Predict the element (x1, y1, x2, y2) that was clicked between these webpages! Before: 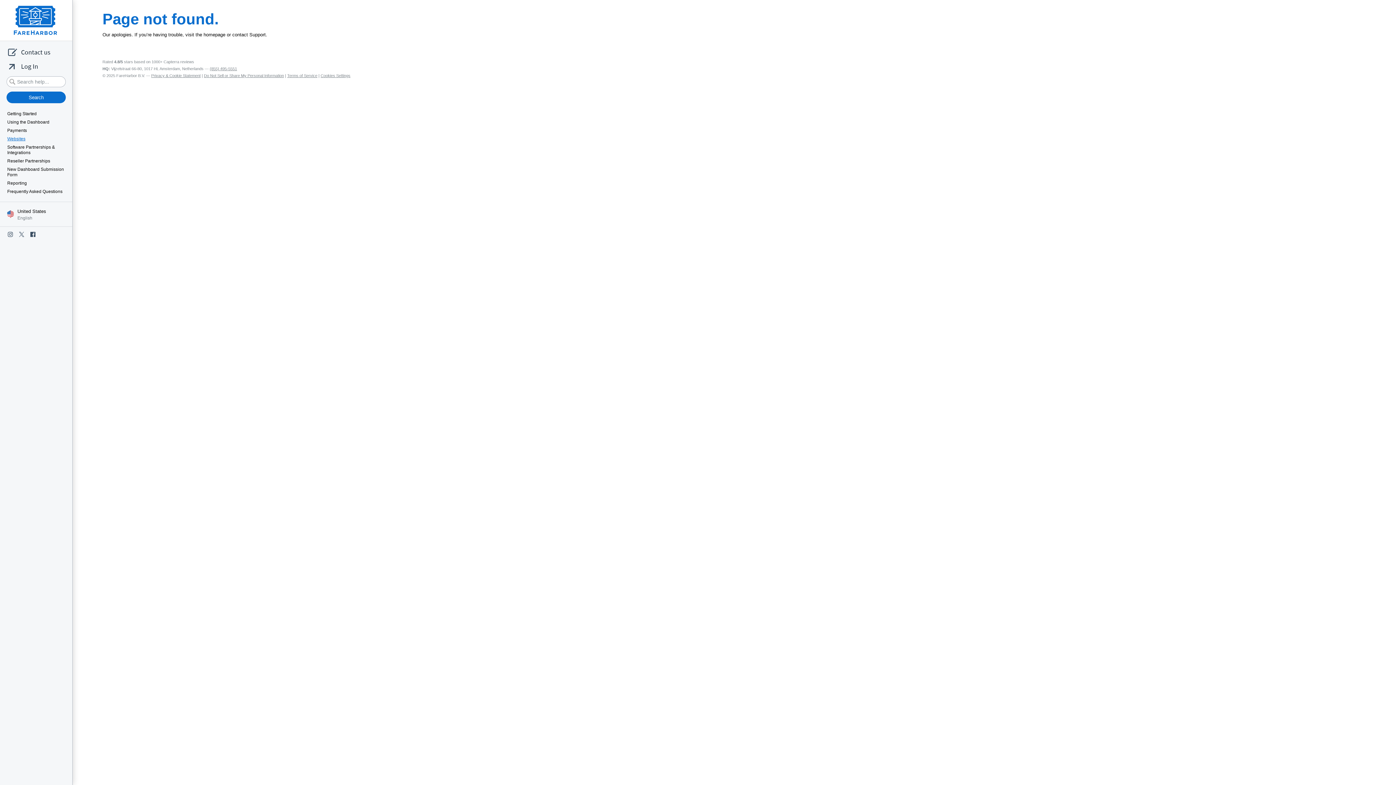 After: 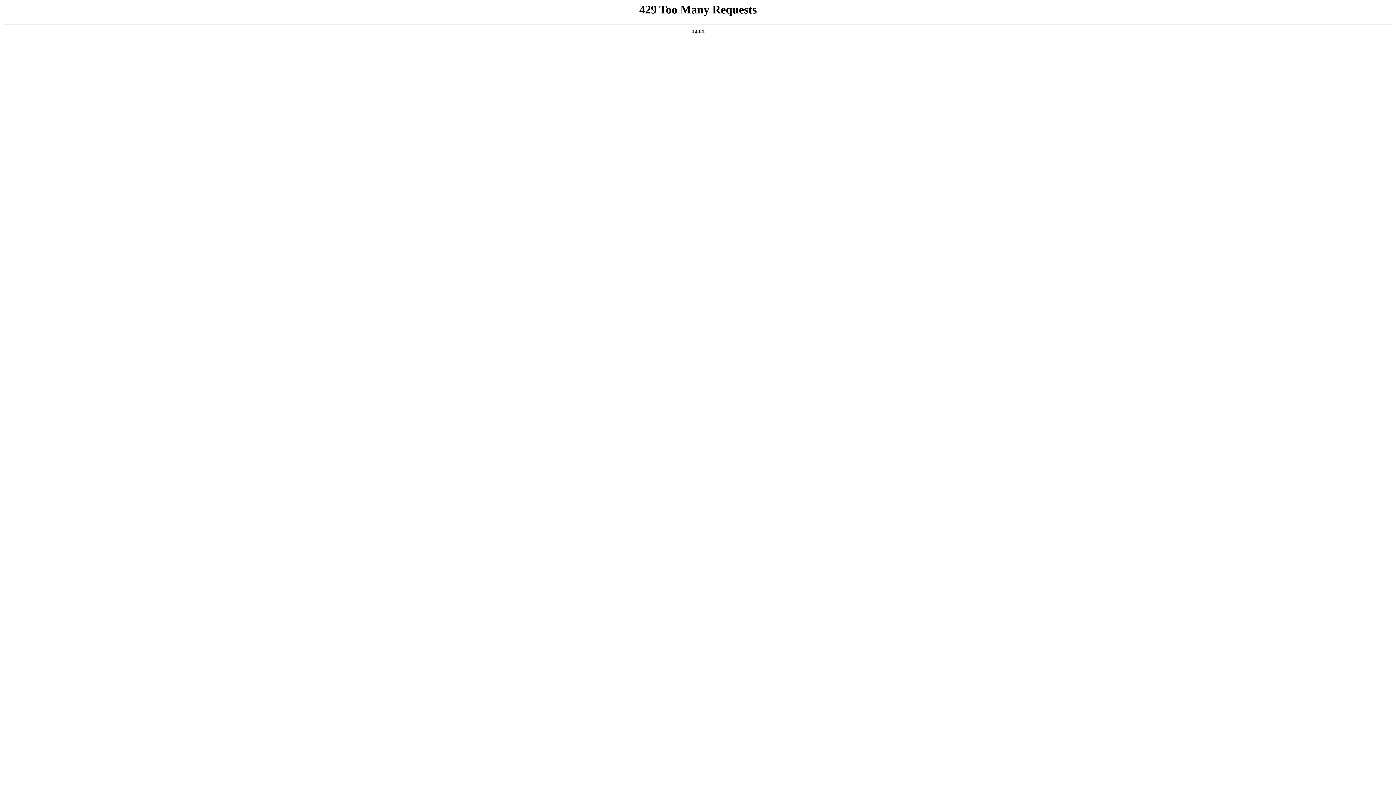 Action: bbox: (0, 109, 72, 118) label: Getting Started